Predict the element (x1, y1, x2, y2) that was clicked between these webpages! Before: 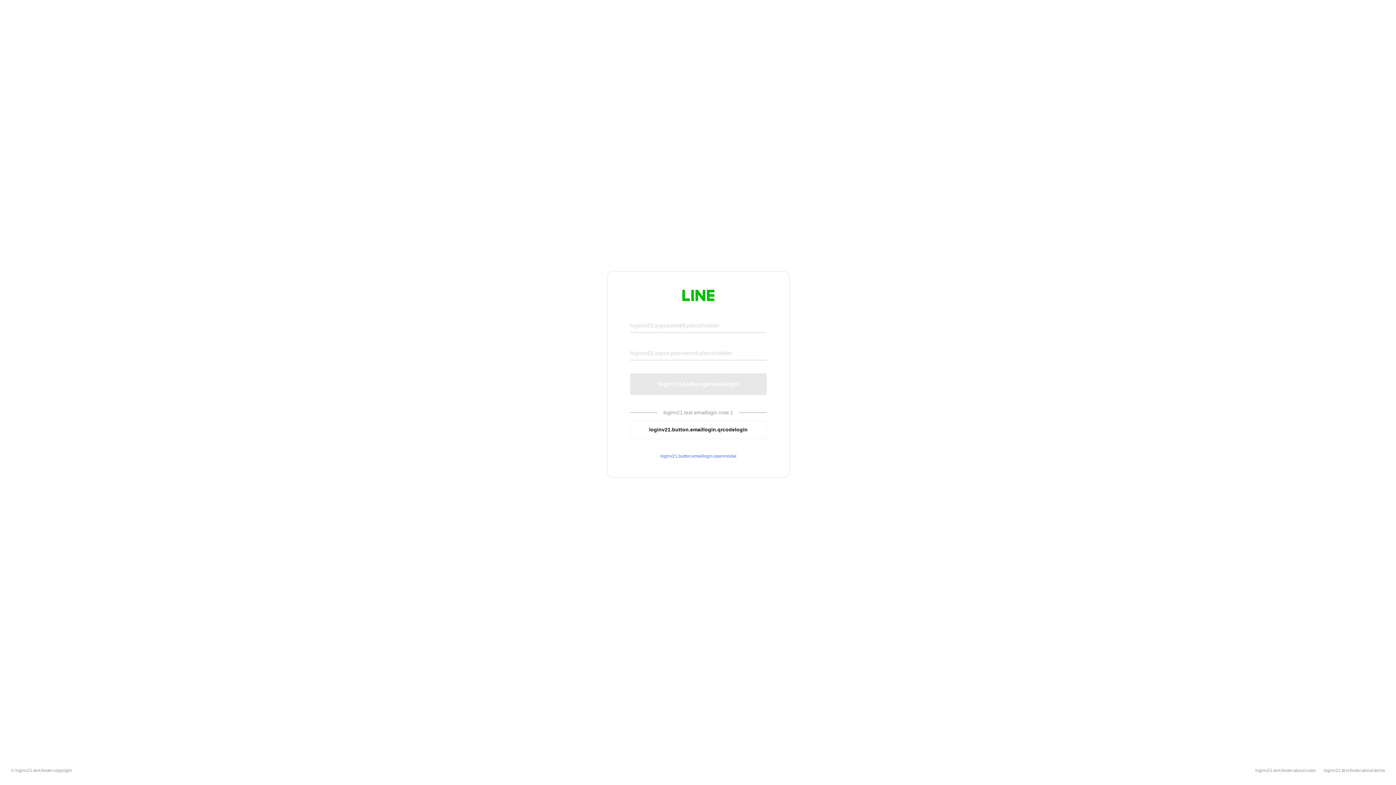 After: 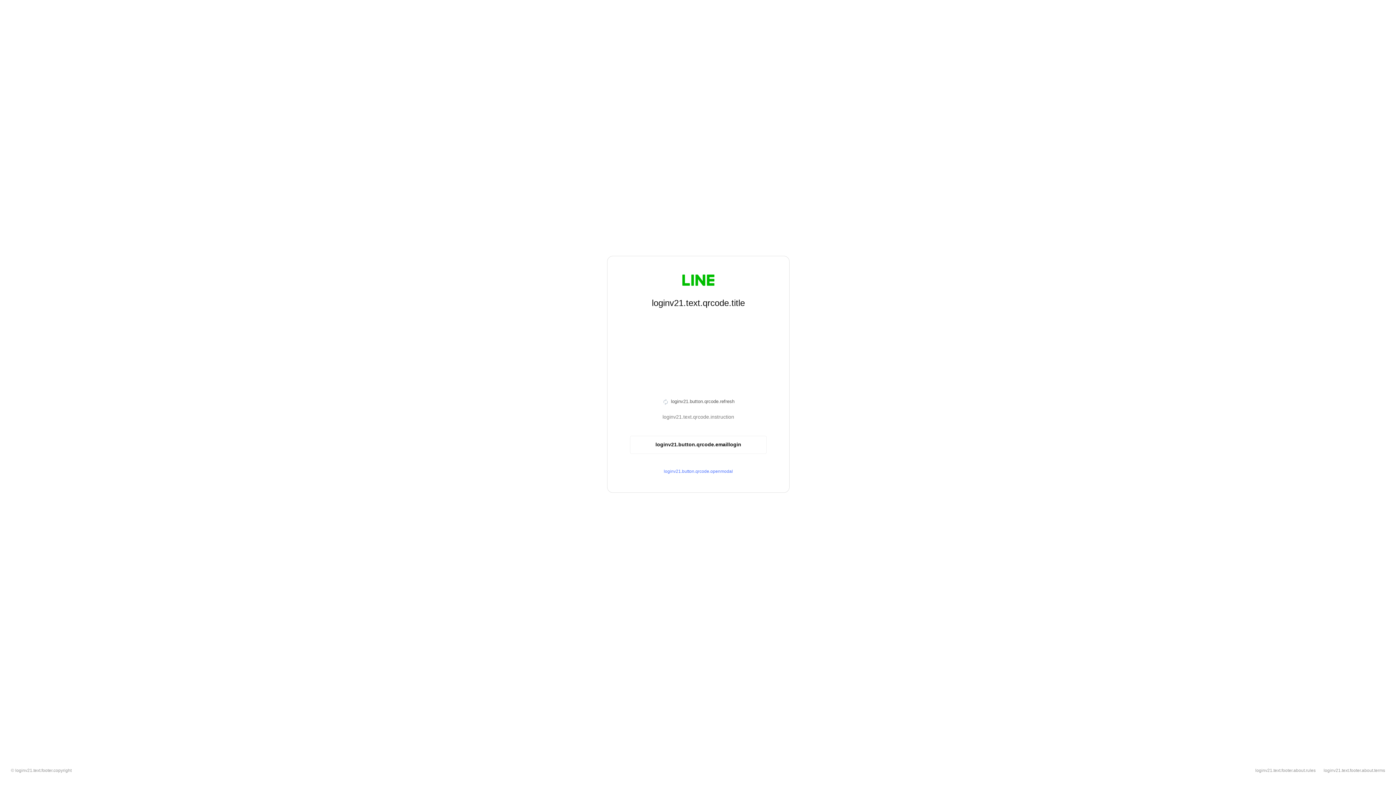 Action: label: loginv21.button.emaillogin.qrcodelogin bbox: (630, 420, 766, 439)